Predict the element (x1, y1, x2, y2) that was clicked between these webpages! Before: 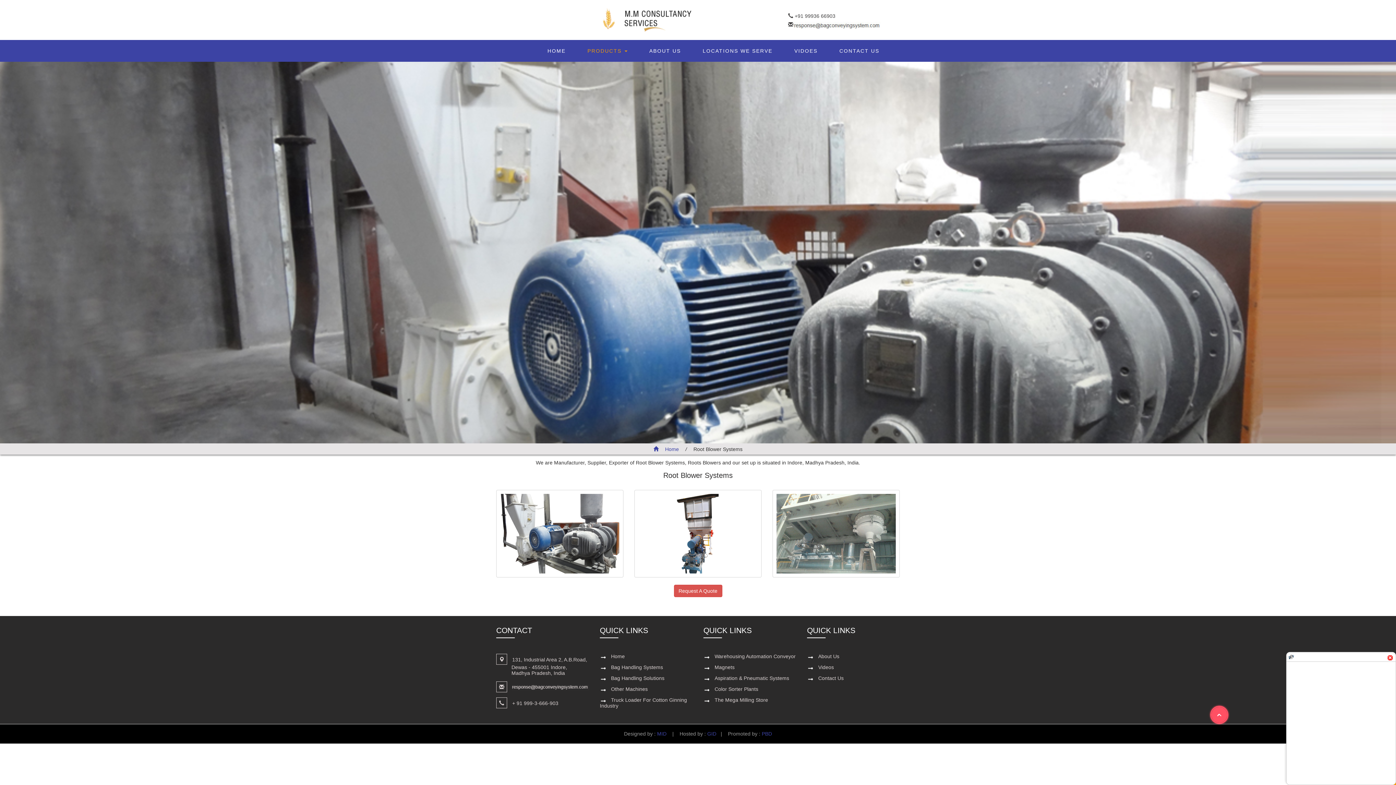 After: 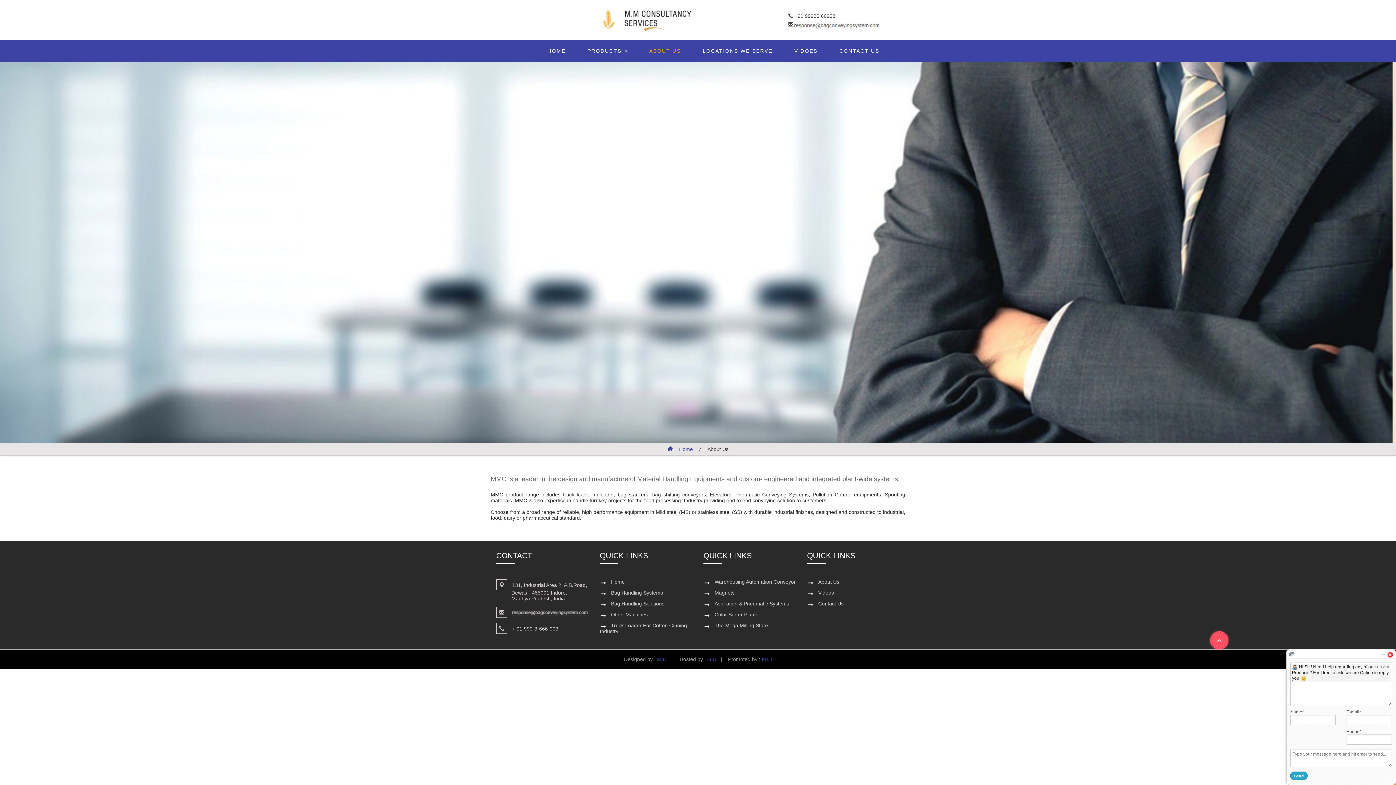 Action: label: About Us bbox: (807, 653, 839, 659)